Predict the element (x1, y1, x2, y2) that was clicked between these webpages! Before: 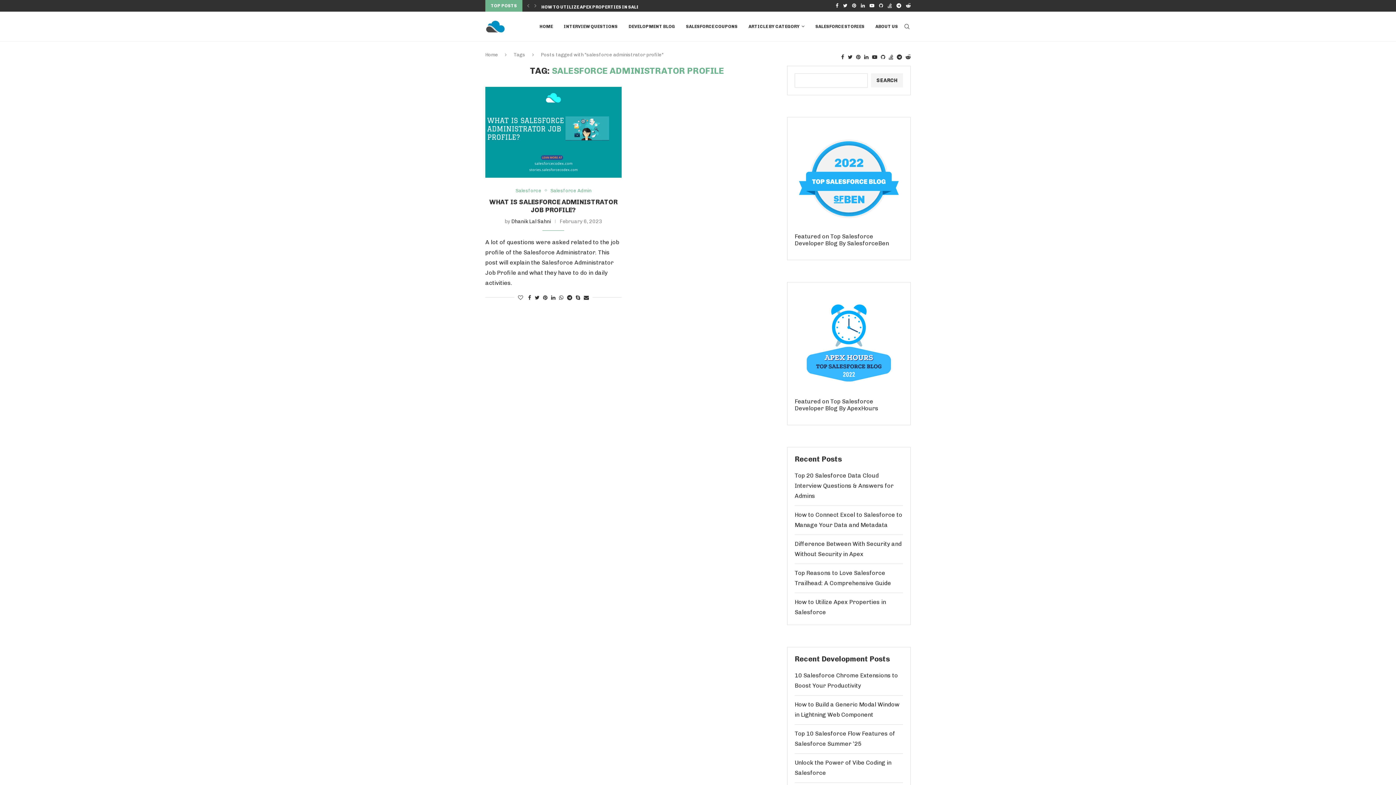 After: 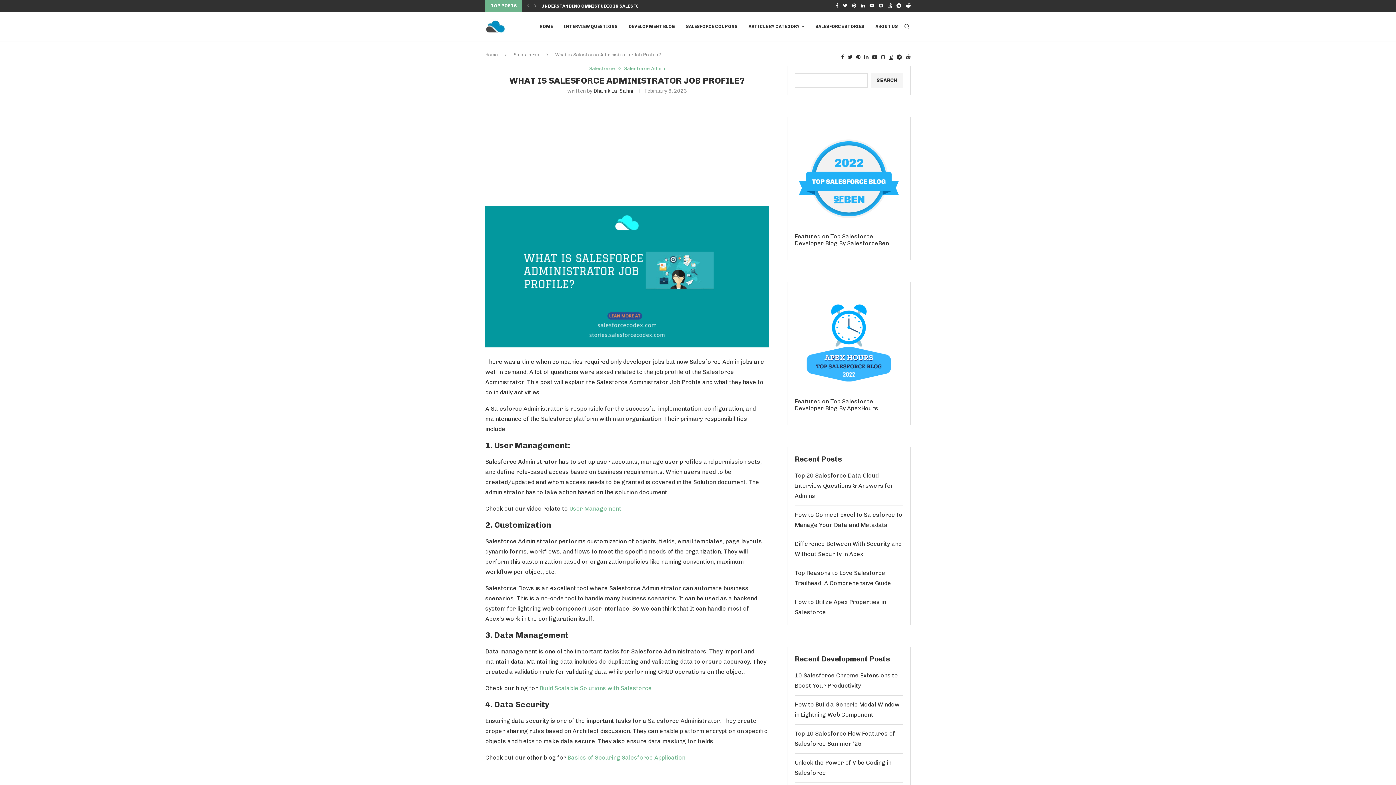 Action: bbox: (485, 86, 621, 177)